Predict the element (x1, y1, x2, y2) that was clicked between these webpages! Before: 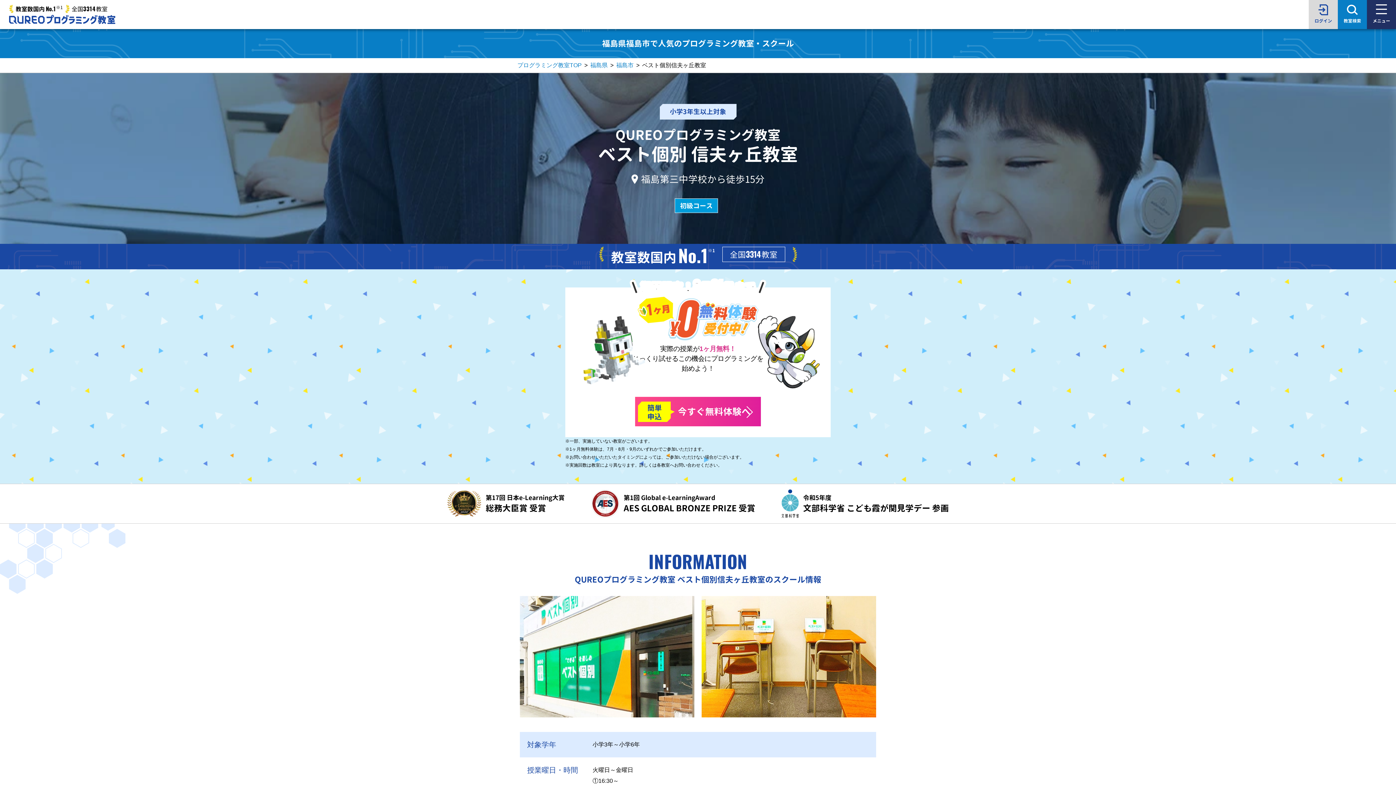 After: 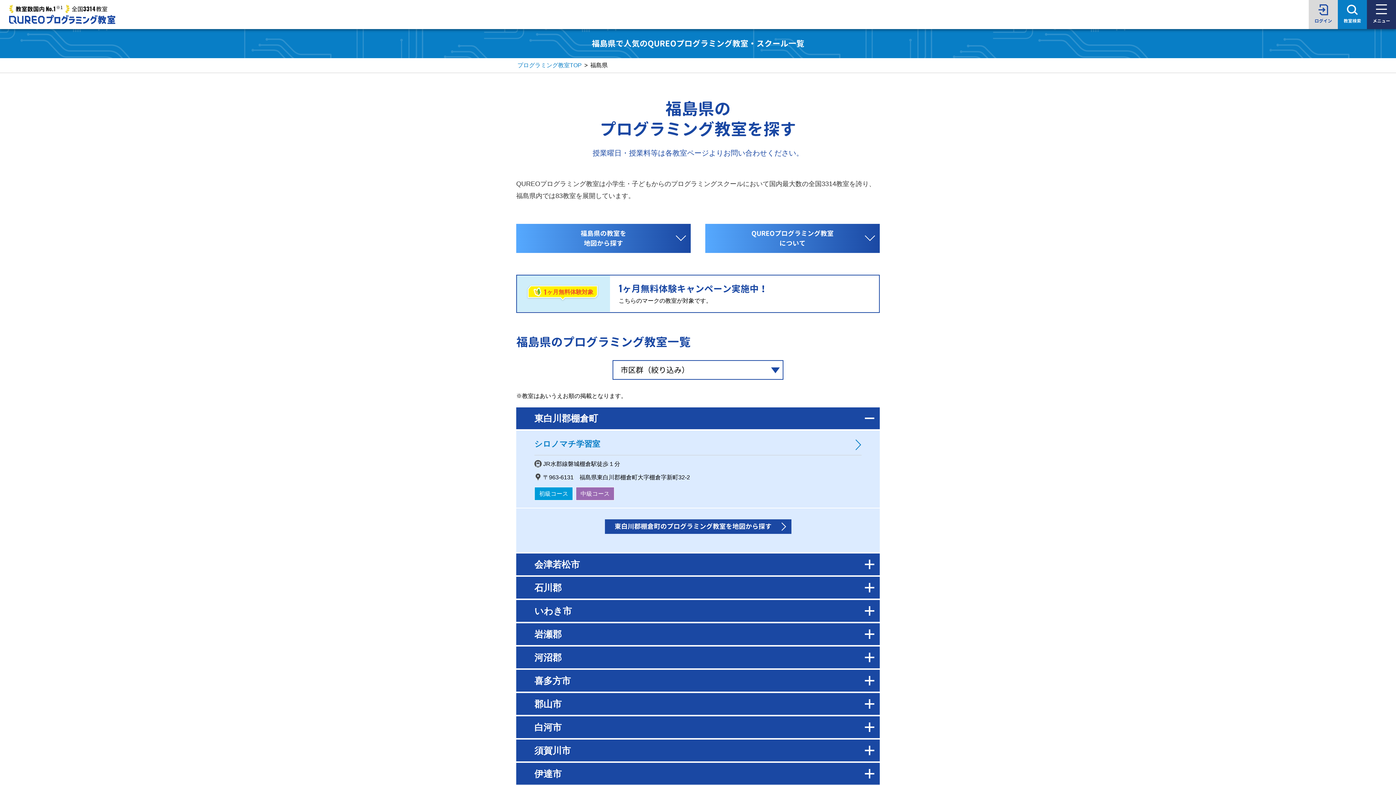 Action: label: 福島県 bbox: (589, 62, 608, 68)